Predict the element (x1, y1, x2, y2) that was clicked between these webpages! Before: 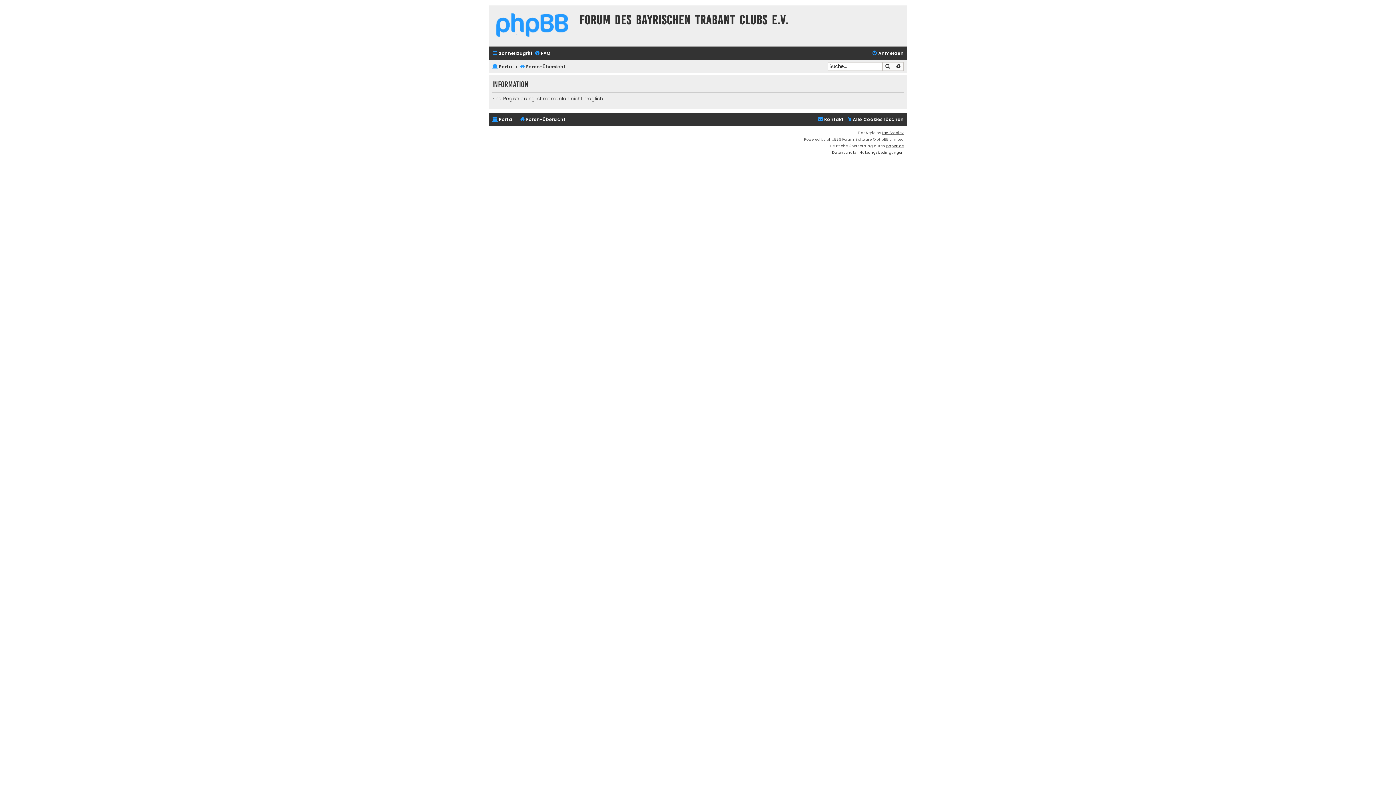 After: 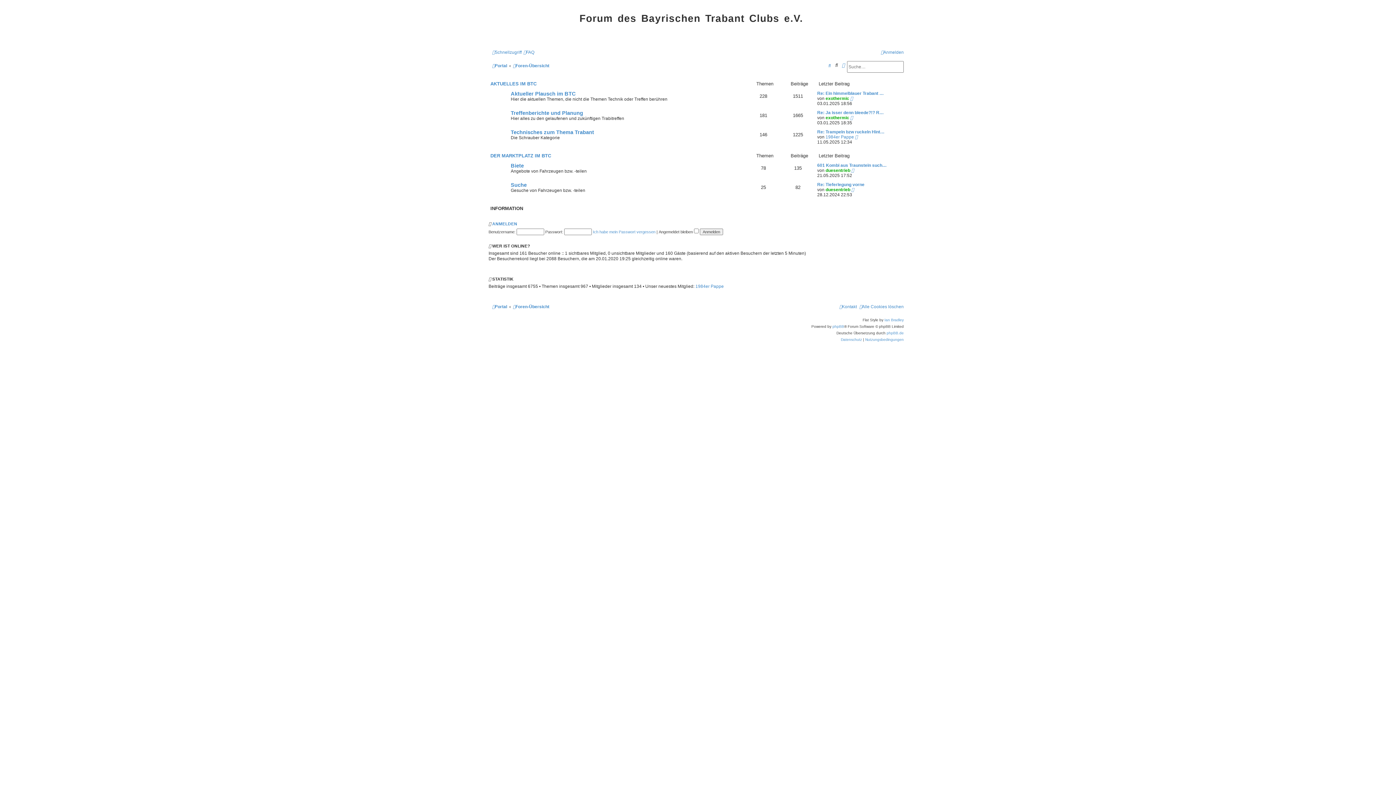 Action: bbox: (490, 7, 574, 44)